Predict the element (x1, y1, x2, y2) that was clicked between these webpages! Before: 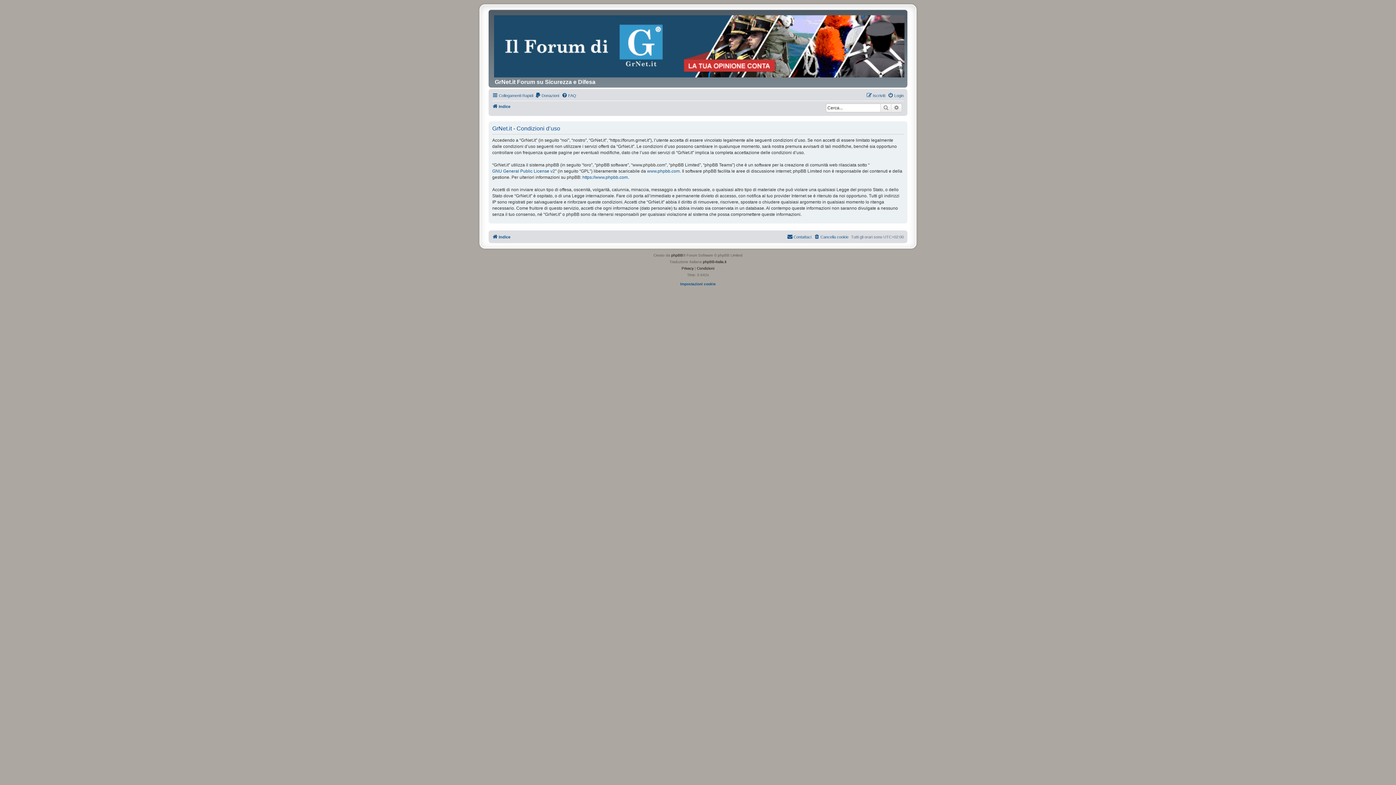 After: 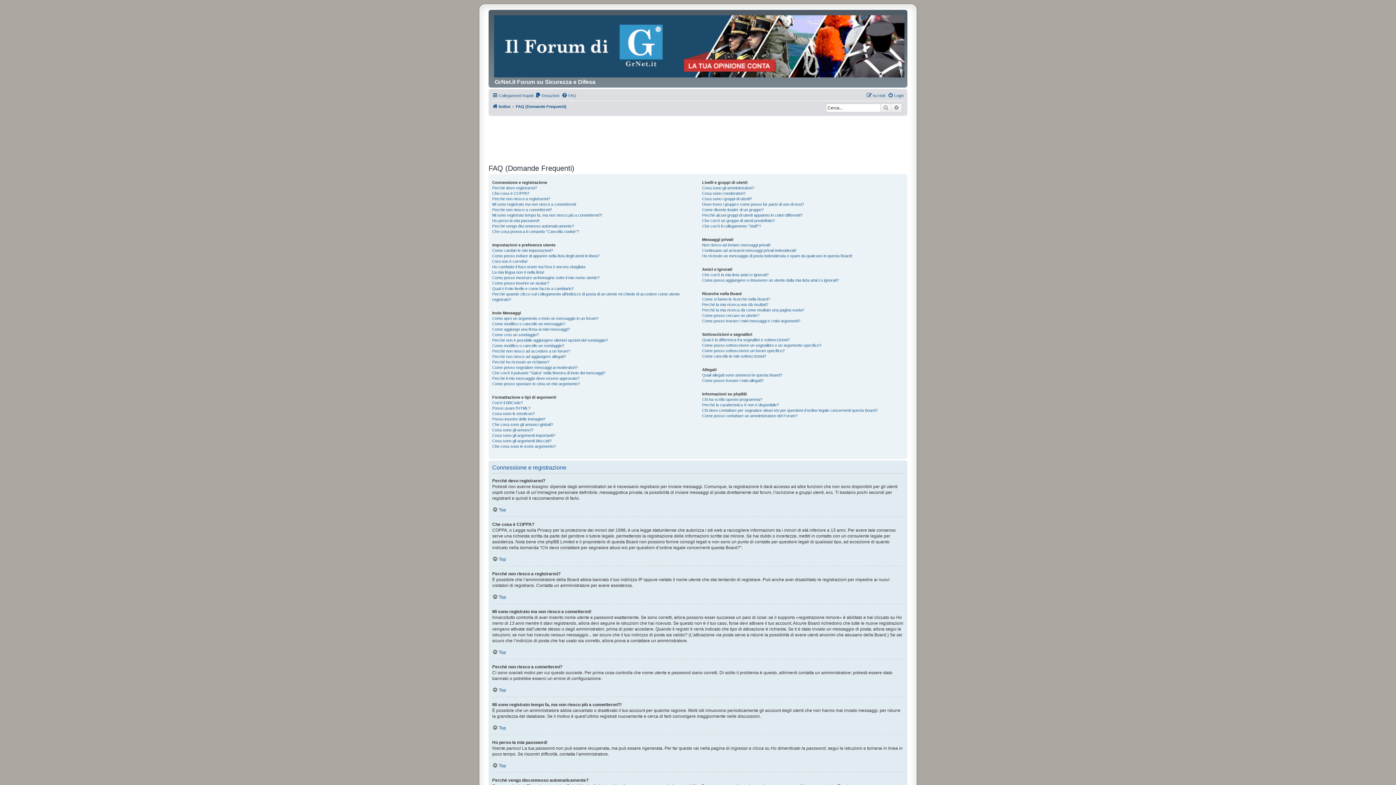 Action: label: FAQ bbox: (561, 91, 576, 100)